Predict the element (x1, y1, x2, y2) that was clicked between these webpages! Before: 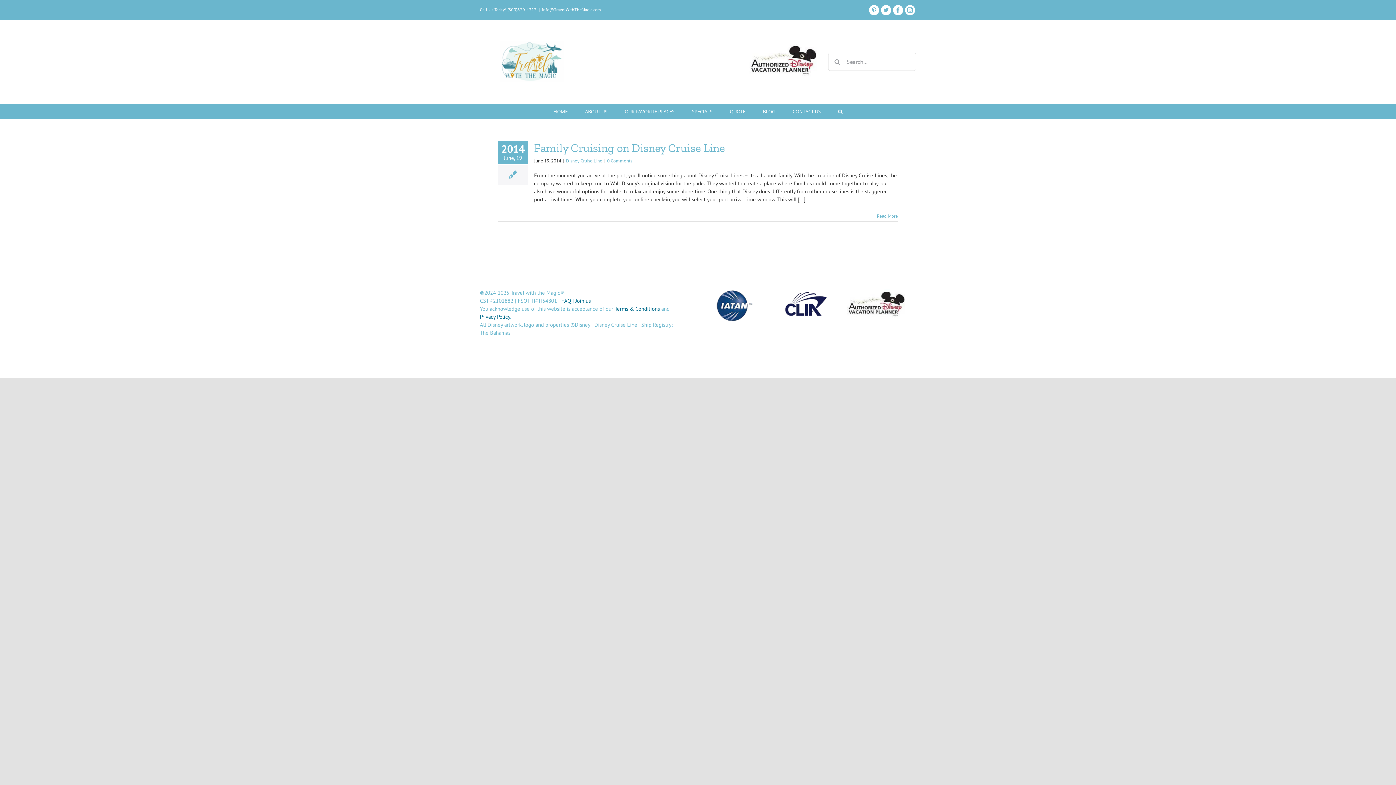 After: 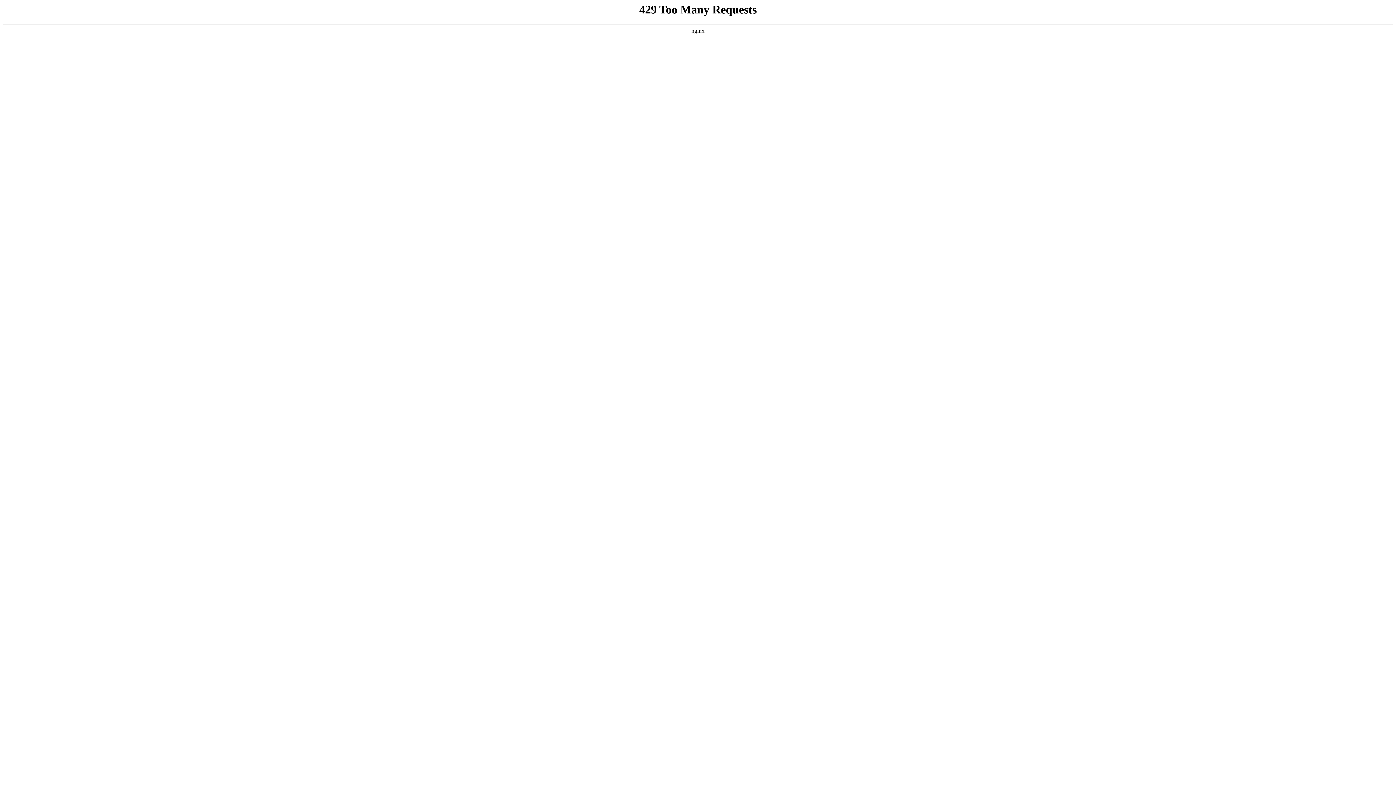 Action: label: ABOUT US bbox: (585, 103, 607, 118)